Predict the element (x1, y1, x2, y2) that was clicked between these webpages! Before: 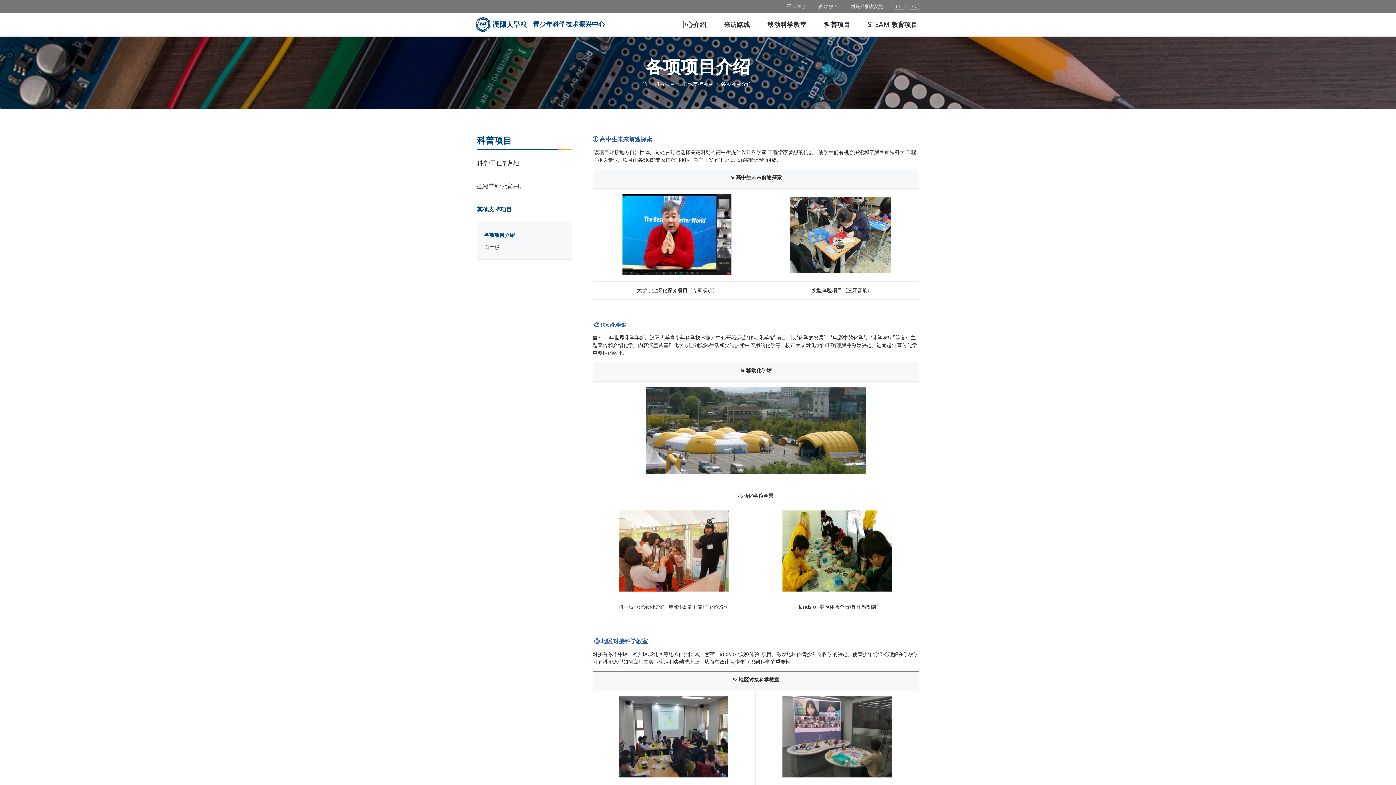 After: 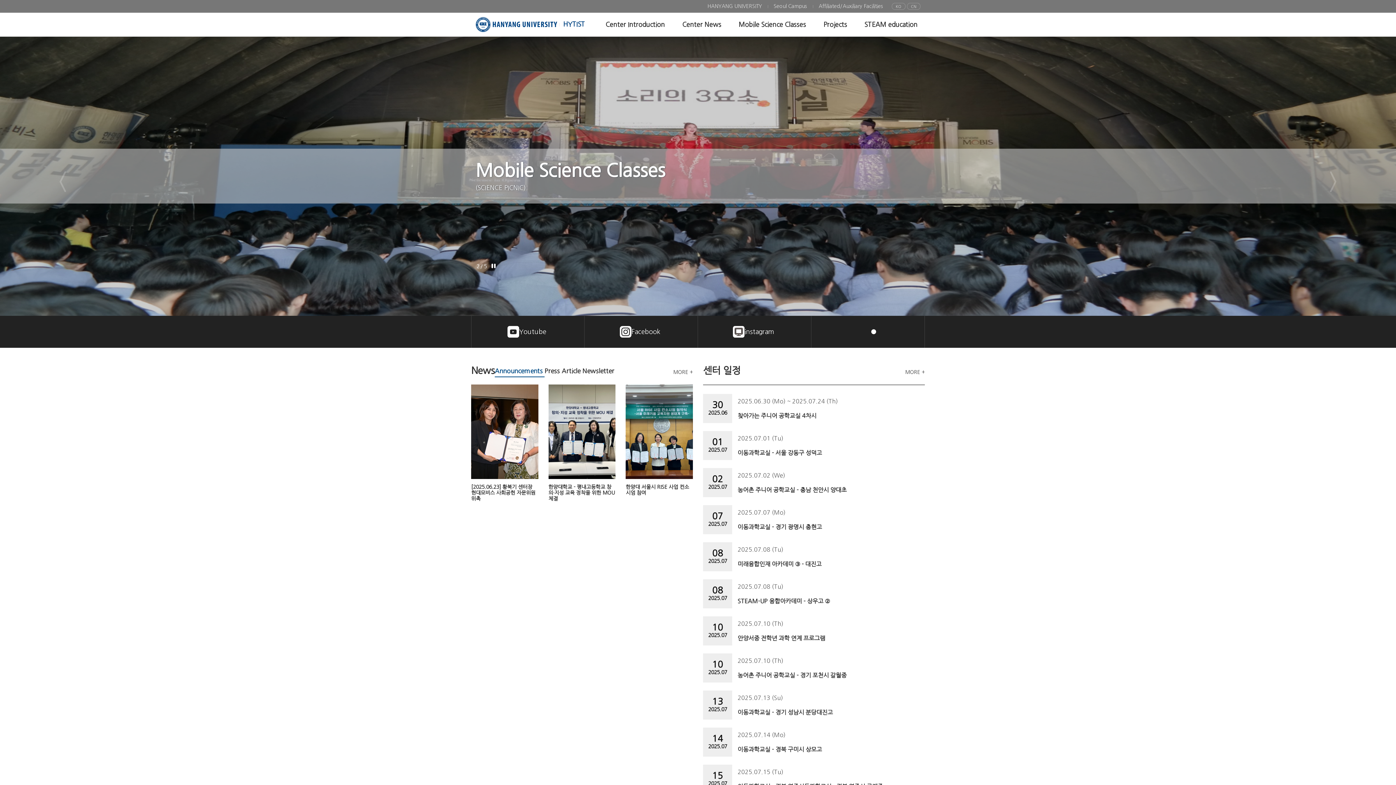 Action: bbox: (907, 2, 920, 9) label: EN